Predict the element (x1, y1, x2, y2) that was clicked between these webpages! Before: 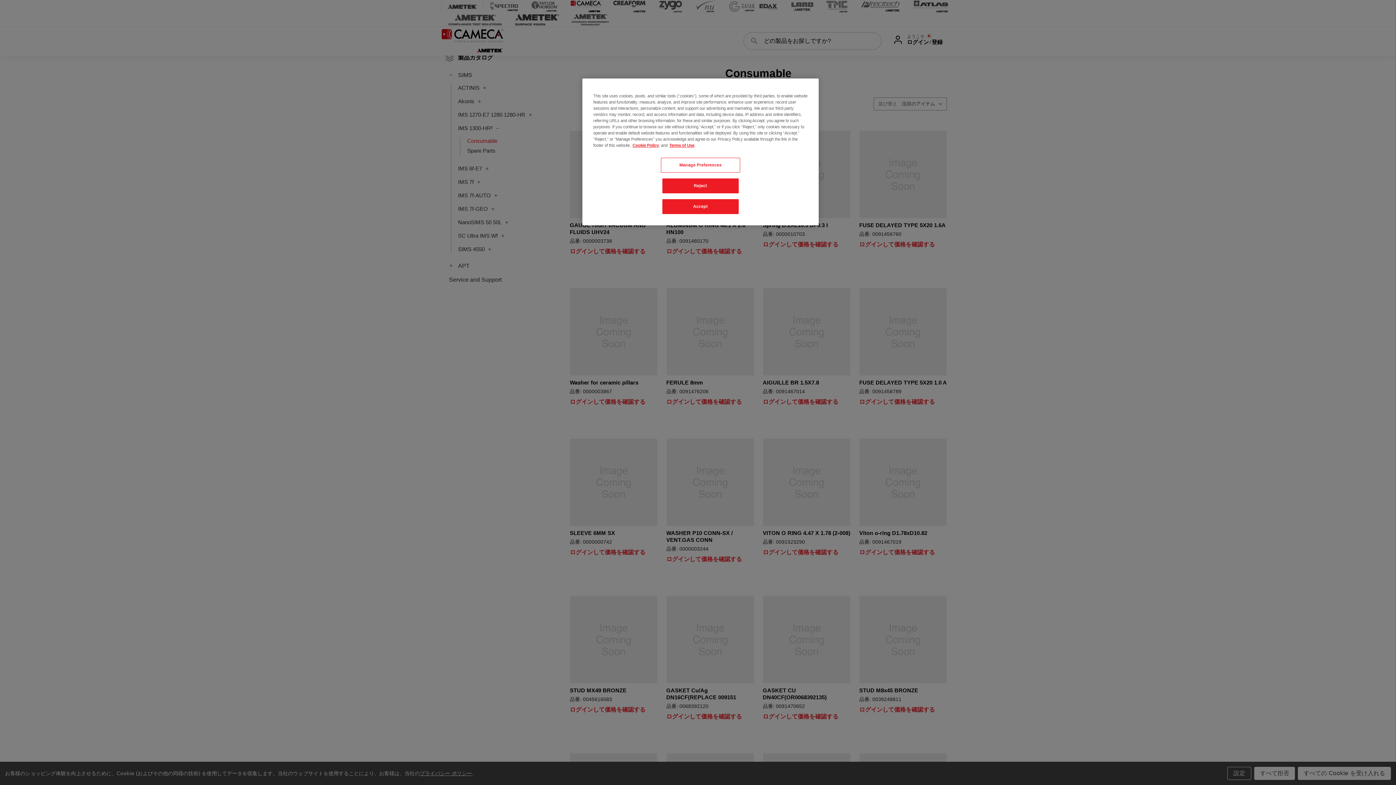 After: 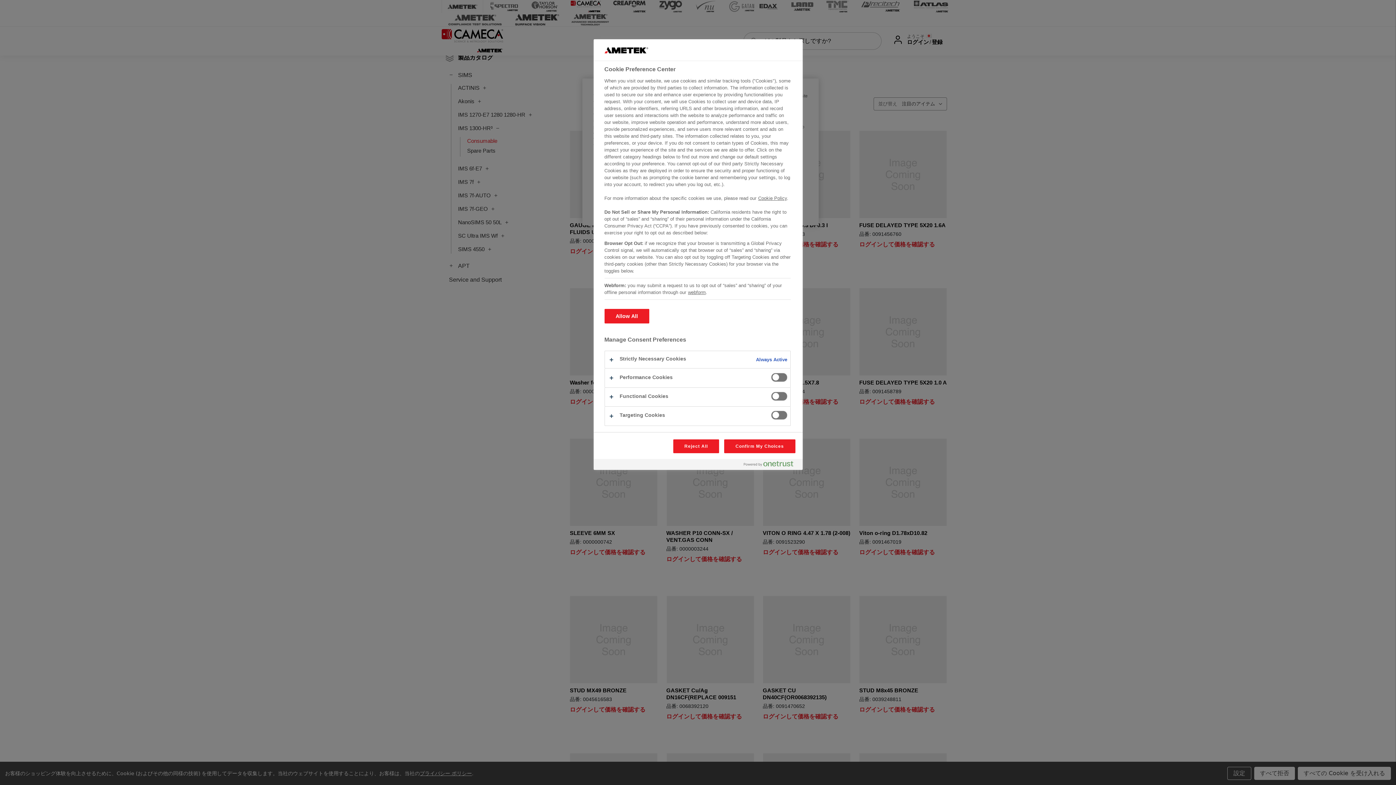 Action: label: Manage Preferences bbox: (661, 157, 740, 172)